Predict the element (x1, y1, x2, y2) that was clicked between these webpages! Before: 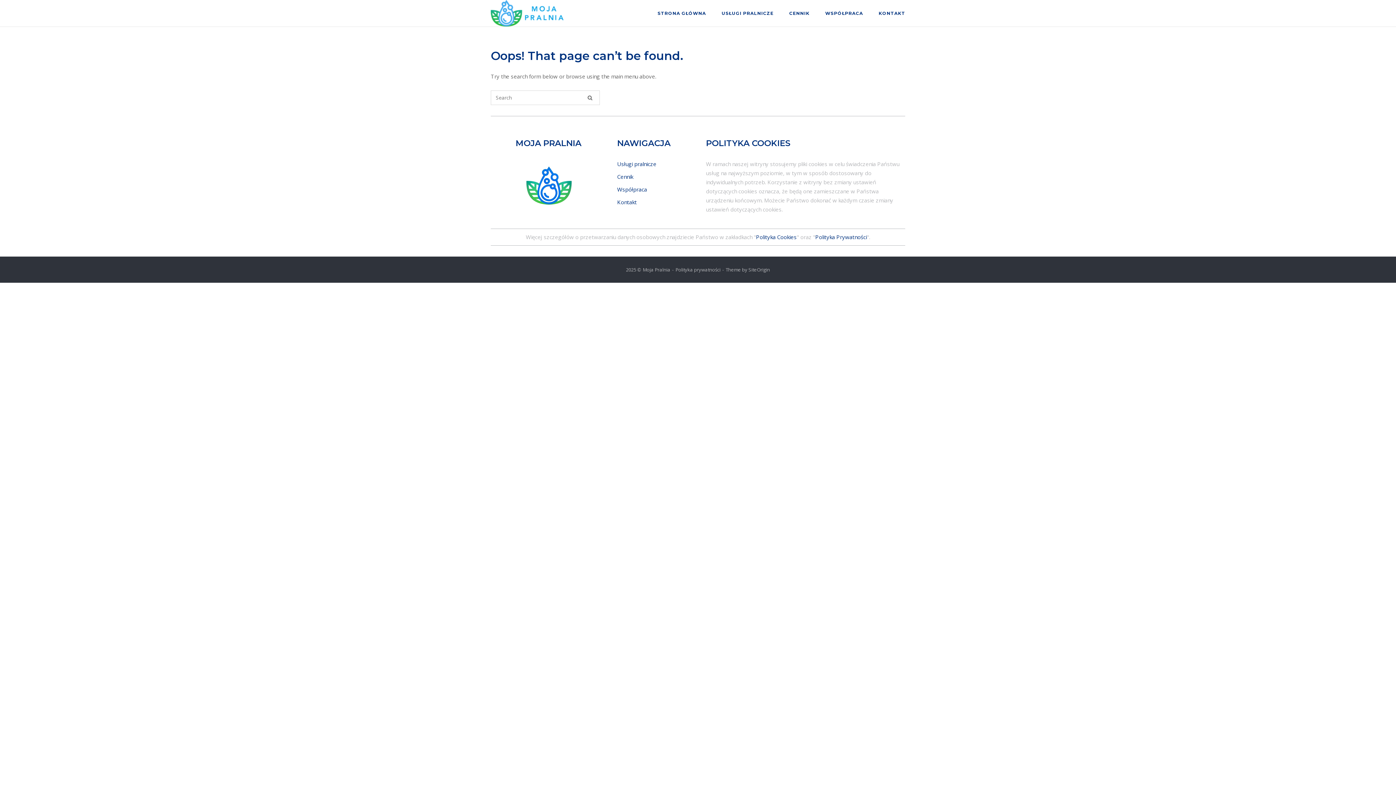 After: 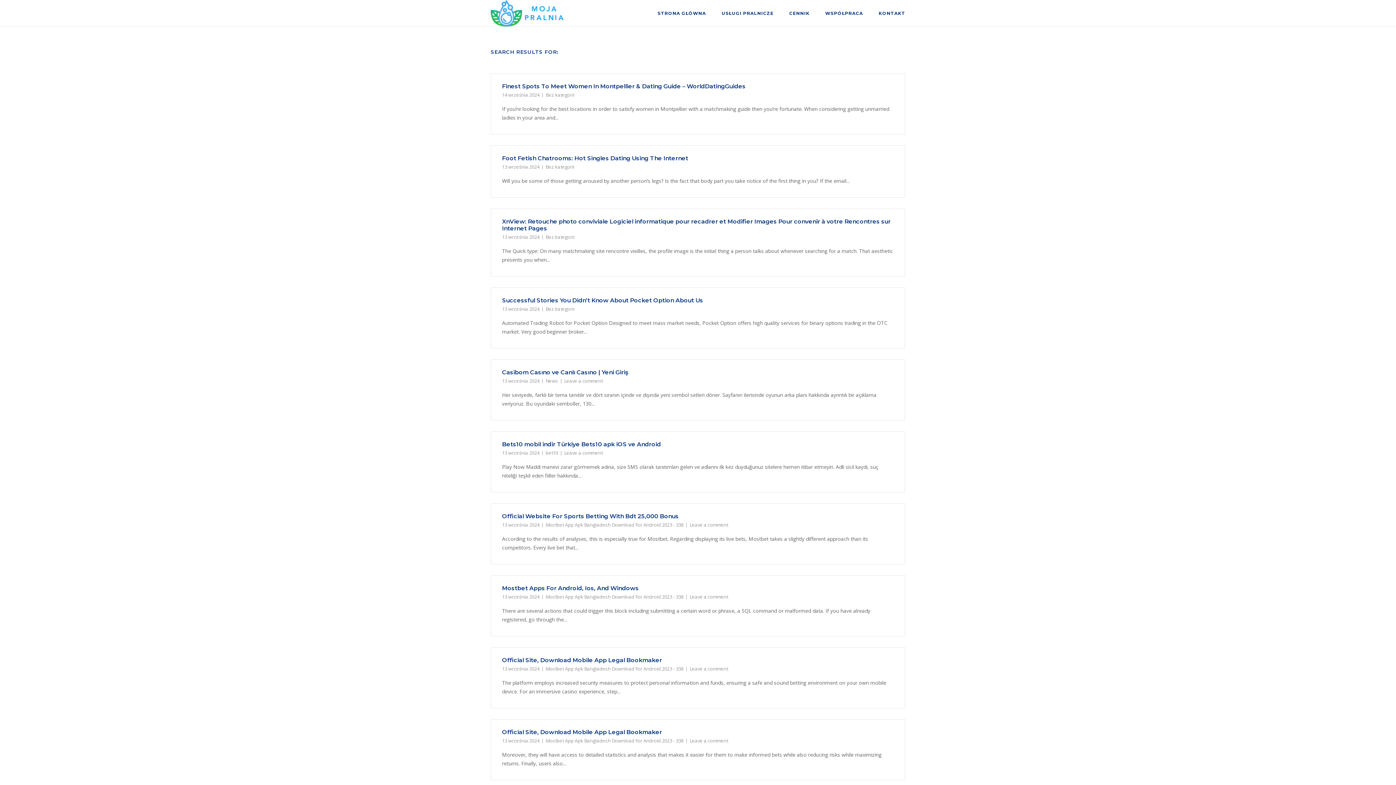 Action: label: Search bbox: (580, 90, 600, 105)